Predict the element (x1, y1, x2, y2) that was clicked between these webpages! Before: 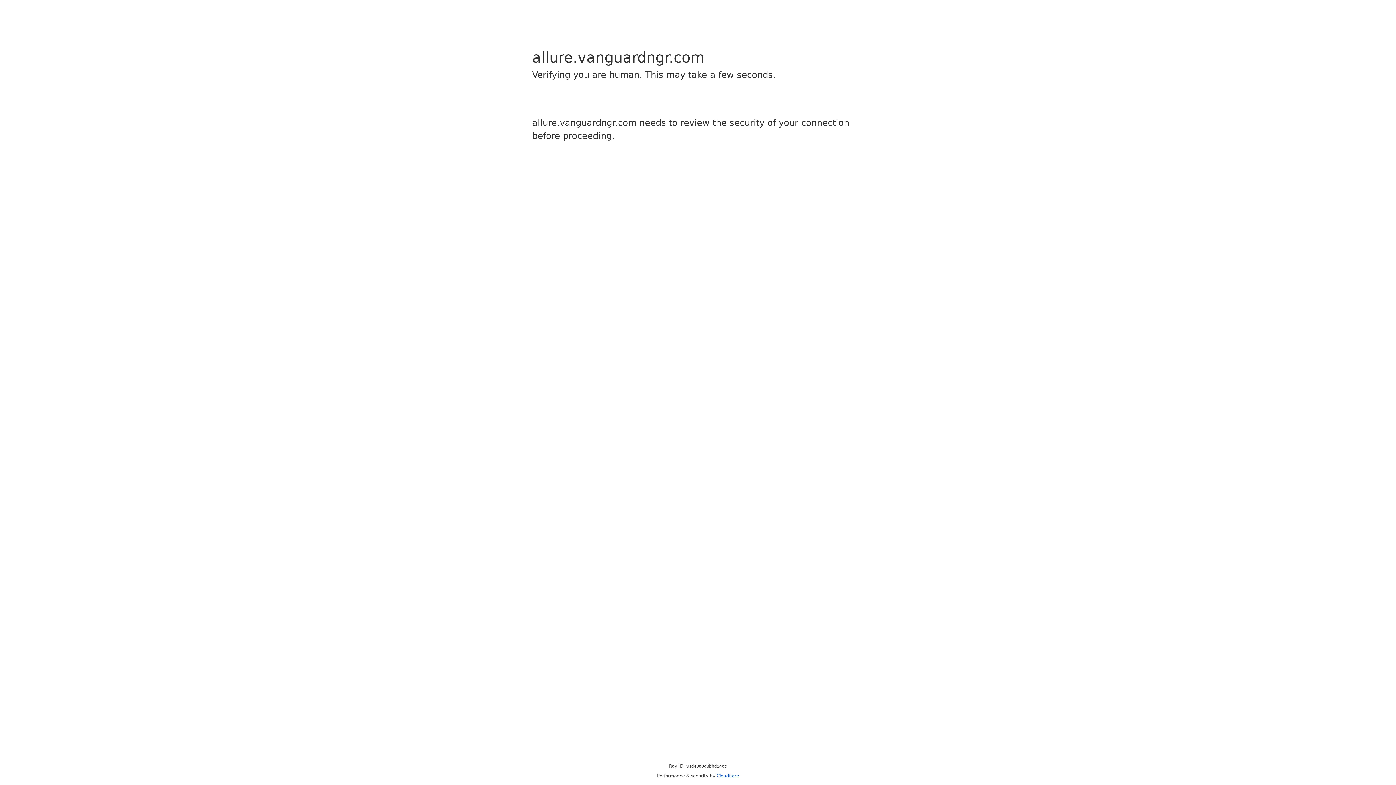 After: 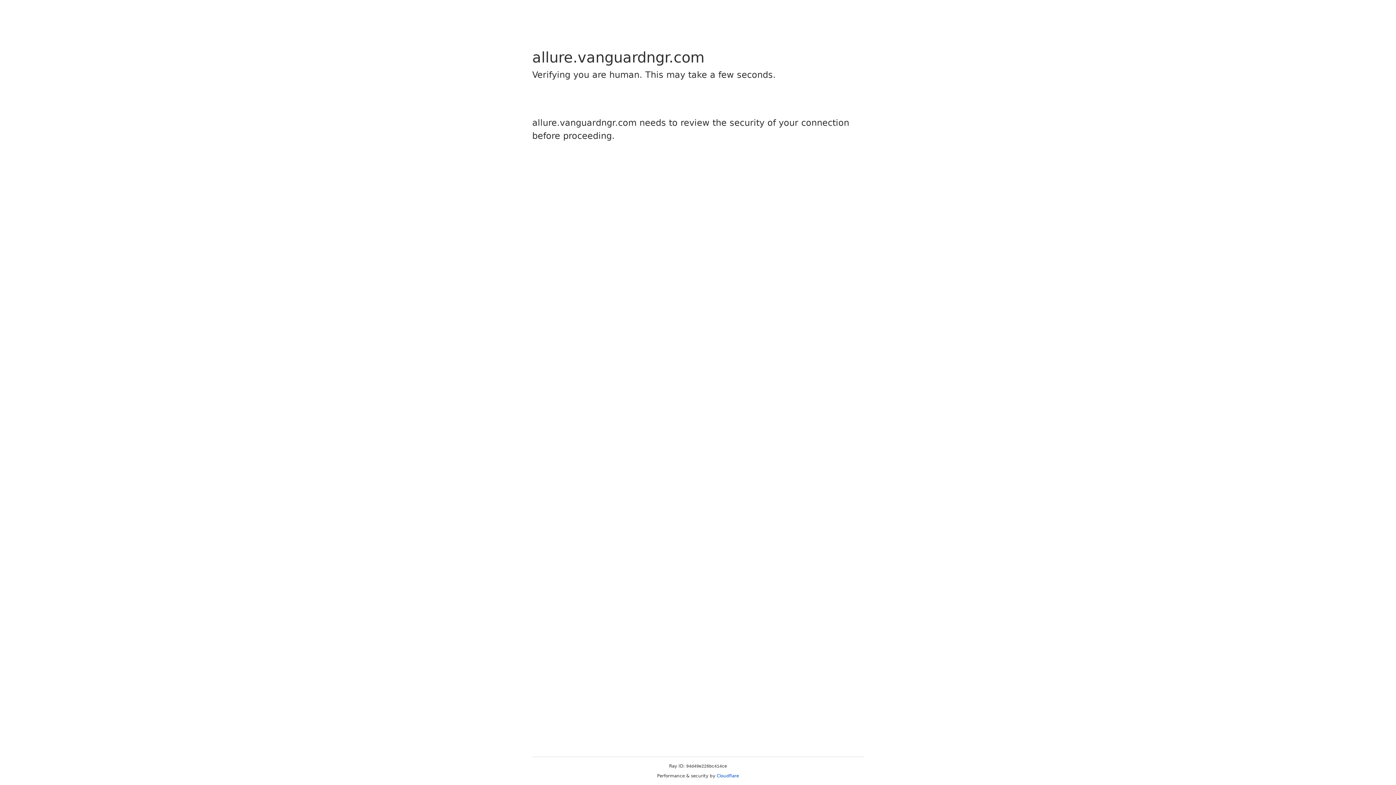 Action: bbox: (716, 773, 739, 778) label: Cloudflare